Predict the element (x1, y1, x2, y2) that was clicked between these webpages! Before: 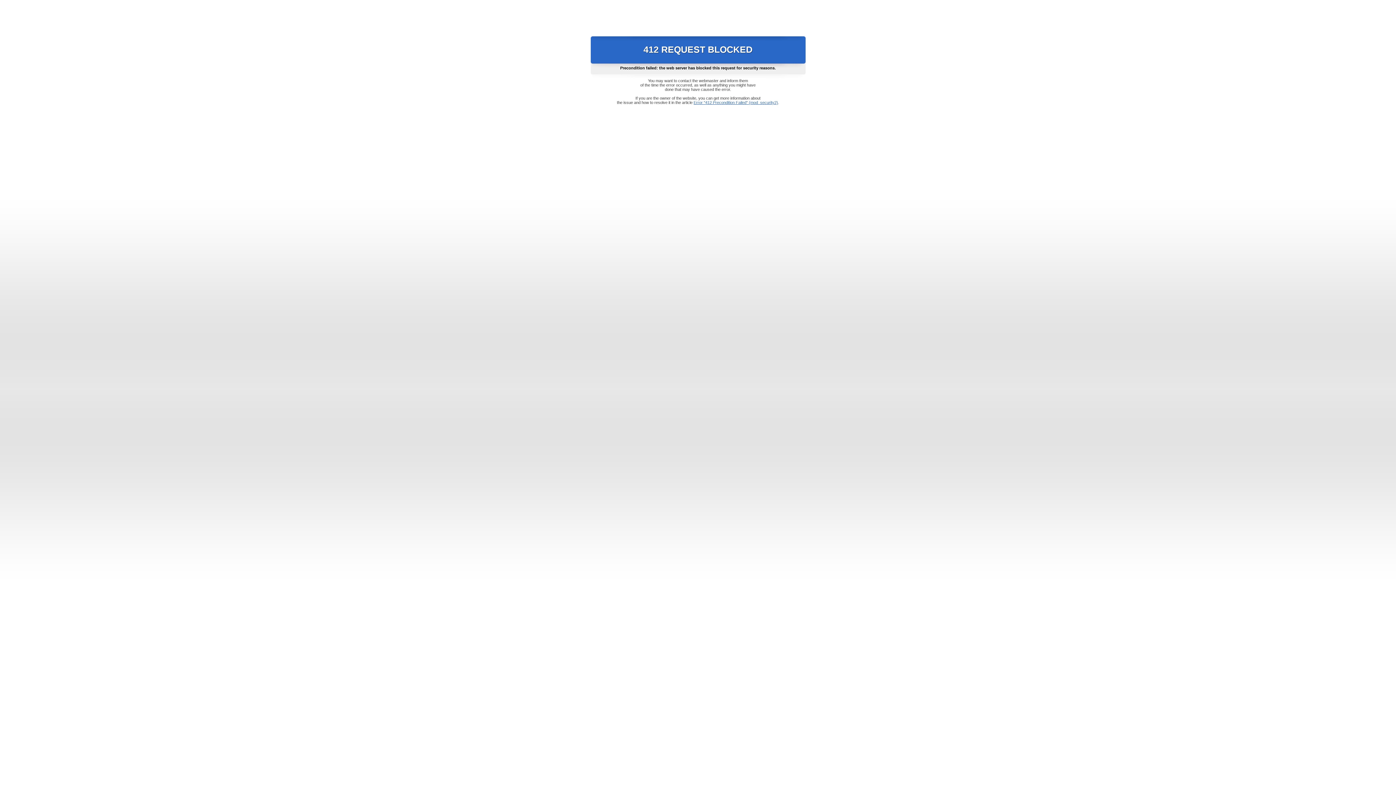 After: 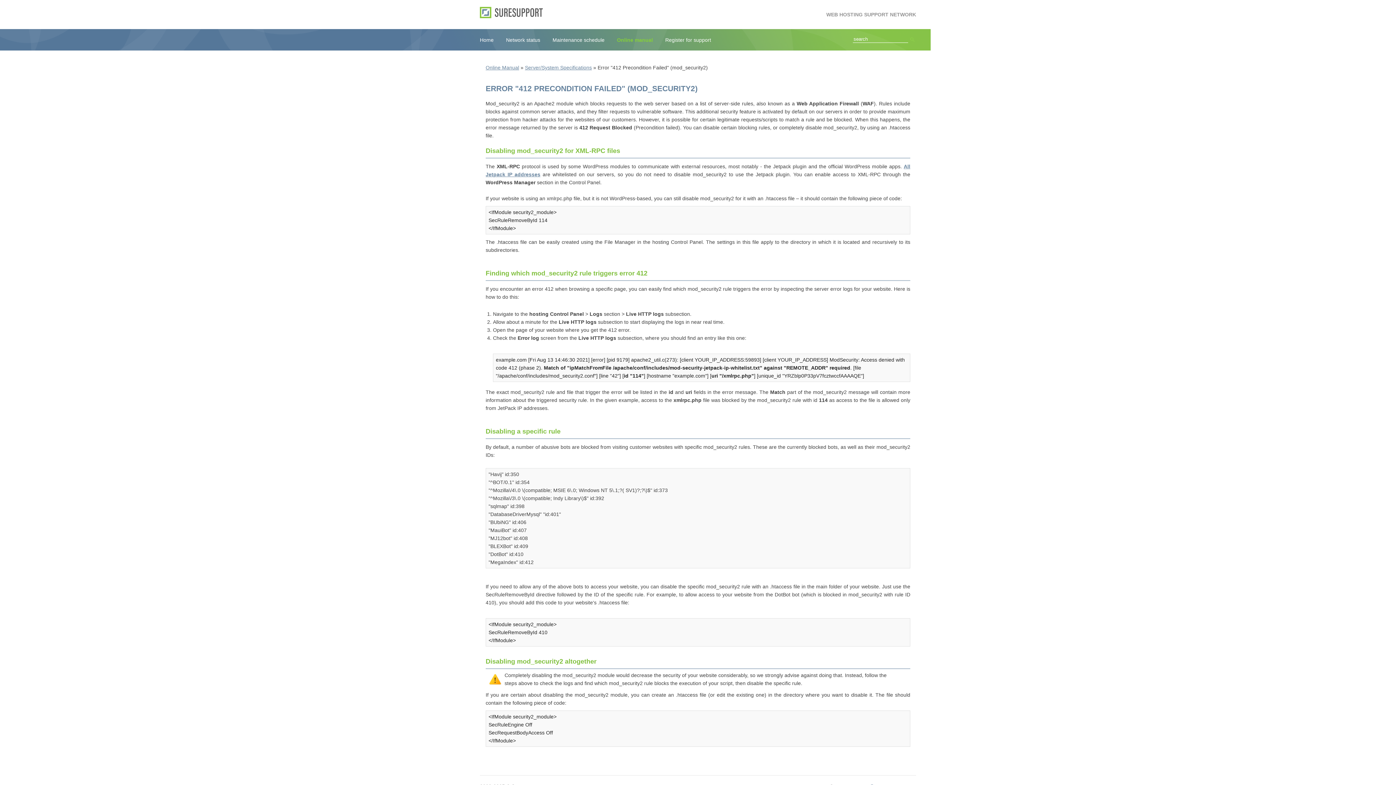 Action: label: Error "412 Precondition Failed" (mod_security2) bbox: (693, 100, 778, 104)